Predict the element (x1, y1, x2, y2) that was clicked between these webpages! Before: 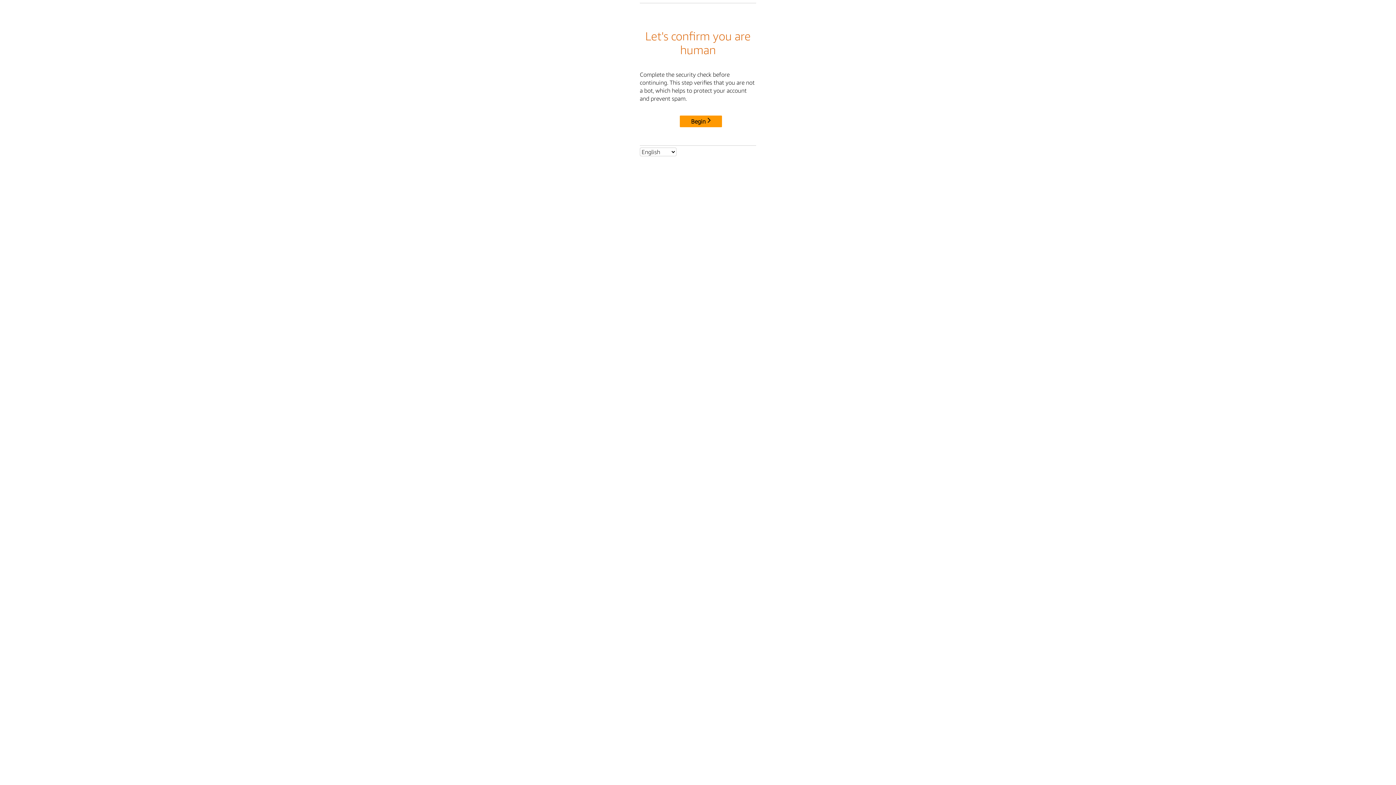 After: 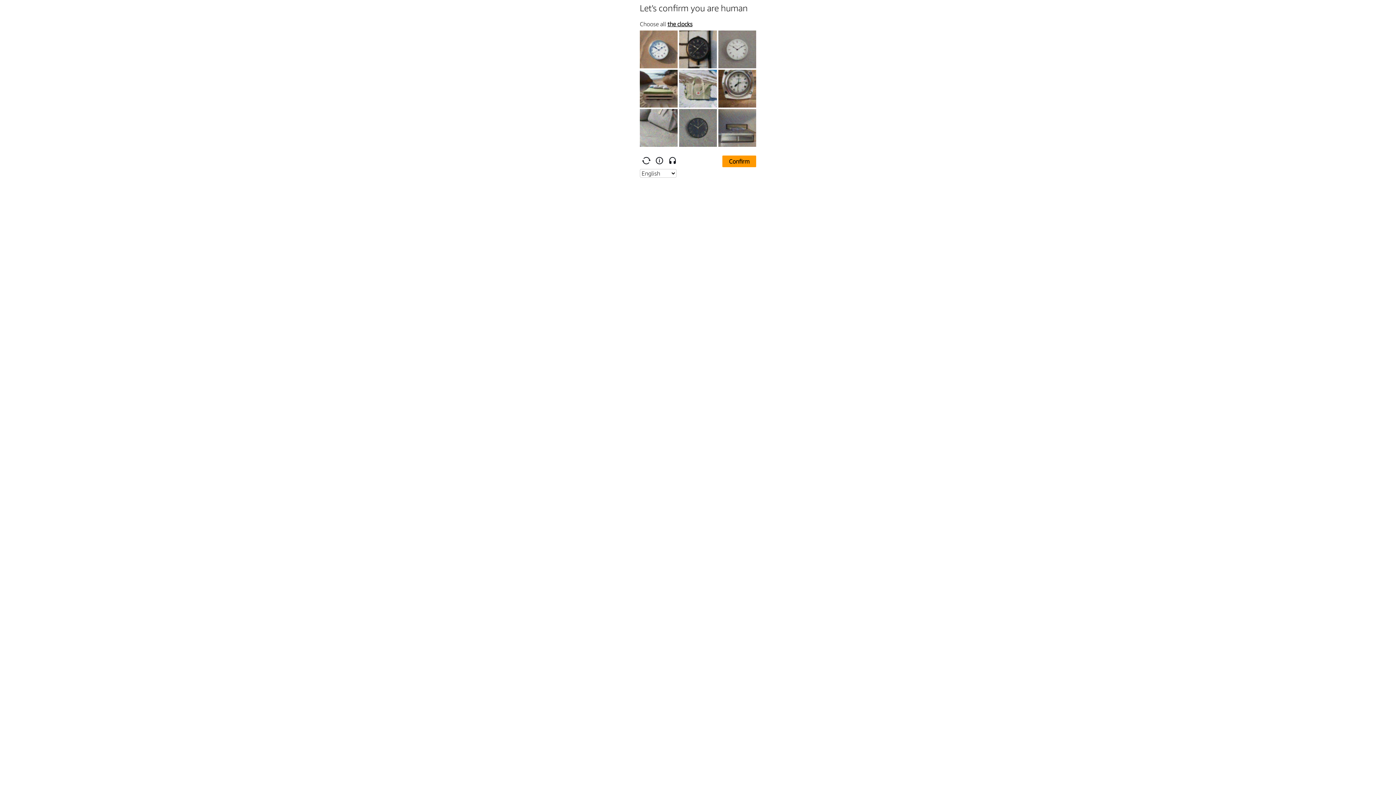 Action: bbox: (680, 115, 722, 127) label: Begin